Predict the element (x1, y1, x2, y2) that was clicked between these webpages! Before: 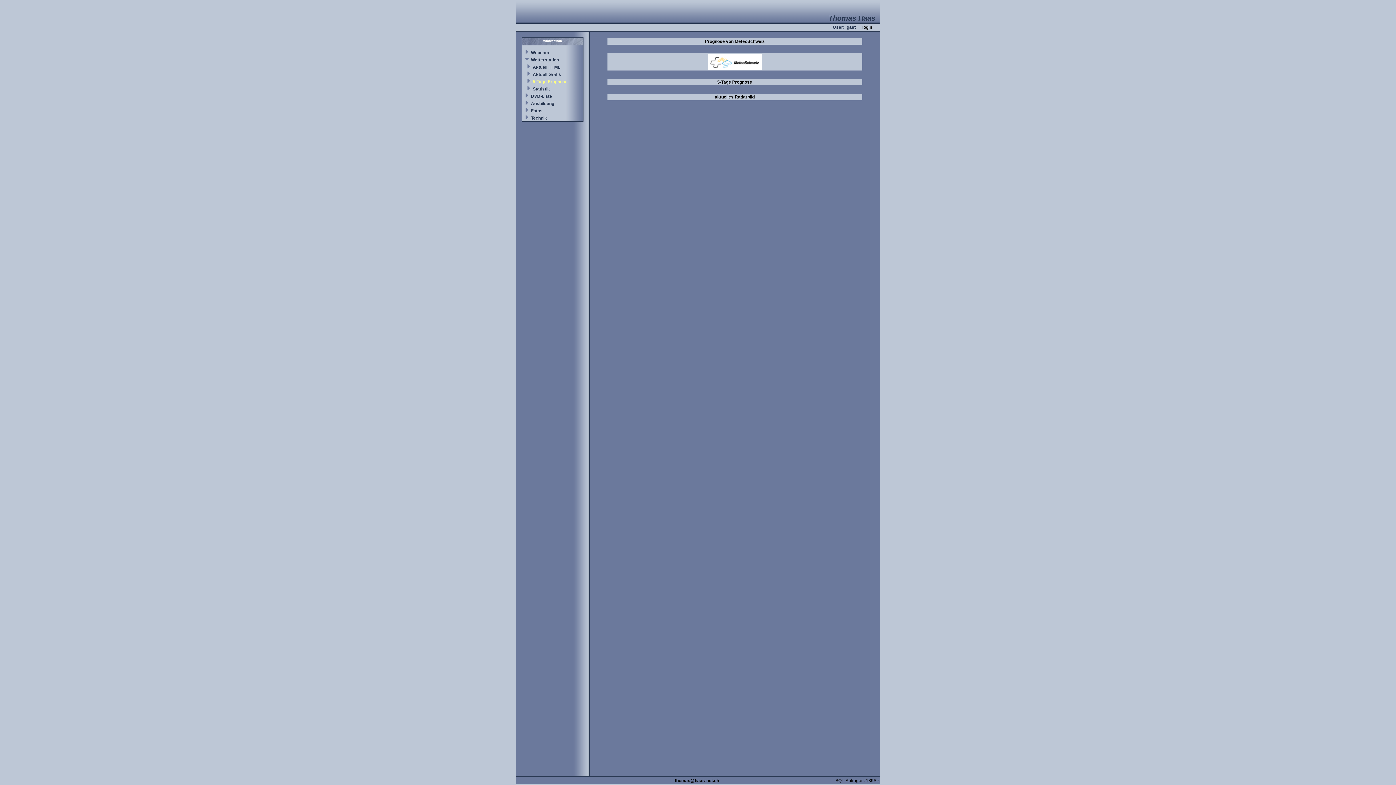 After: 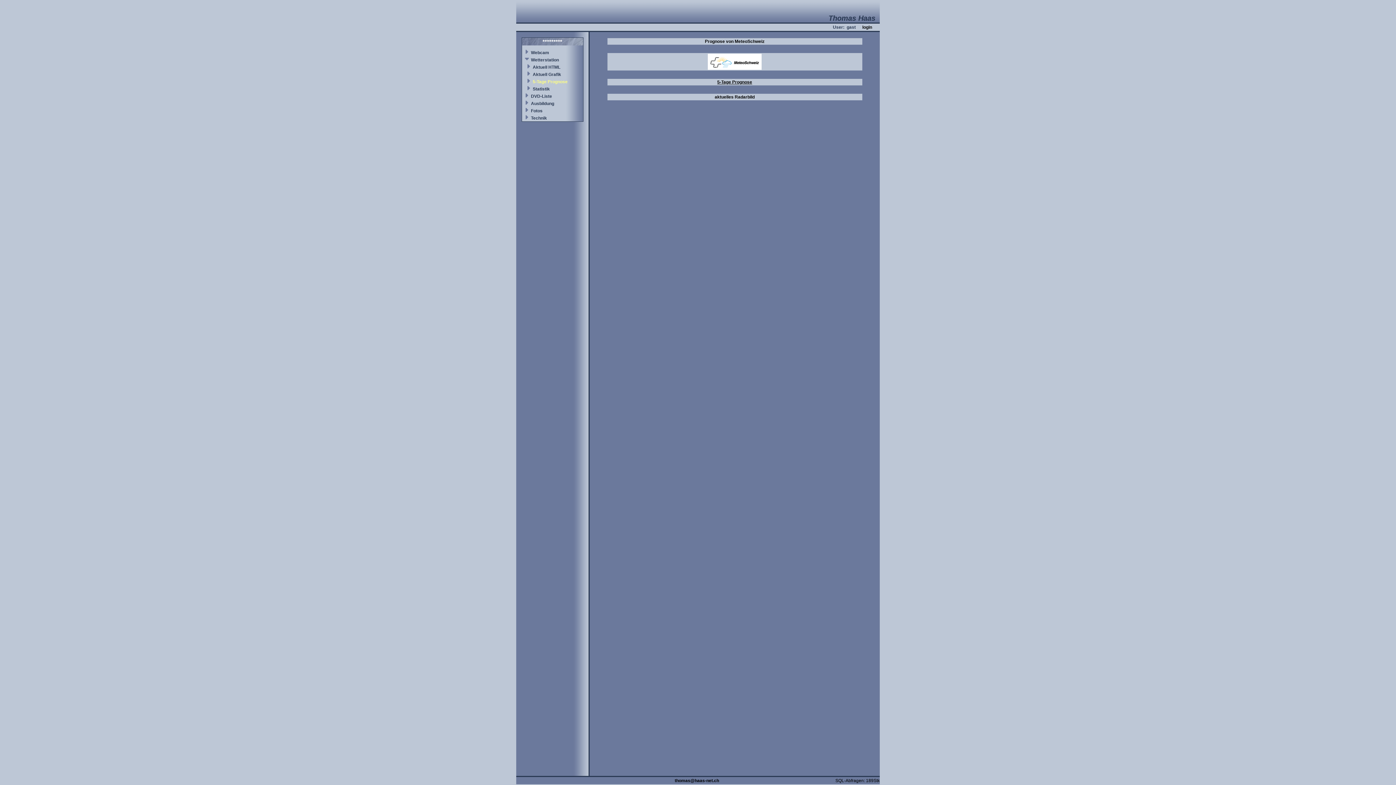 Action: label: 5-Tage Prognose bbox: (717, 79, 752, 84)